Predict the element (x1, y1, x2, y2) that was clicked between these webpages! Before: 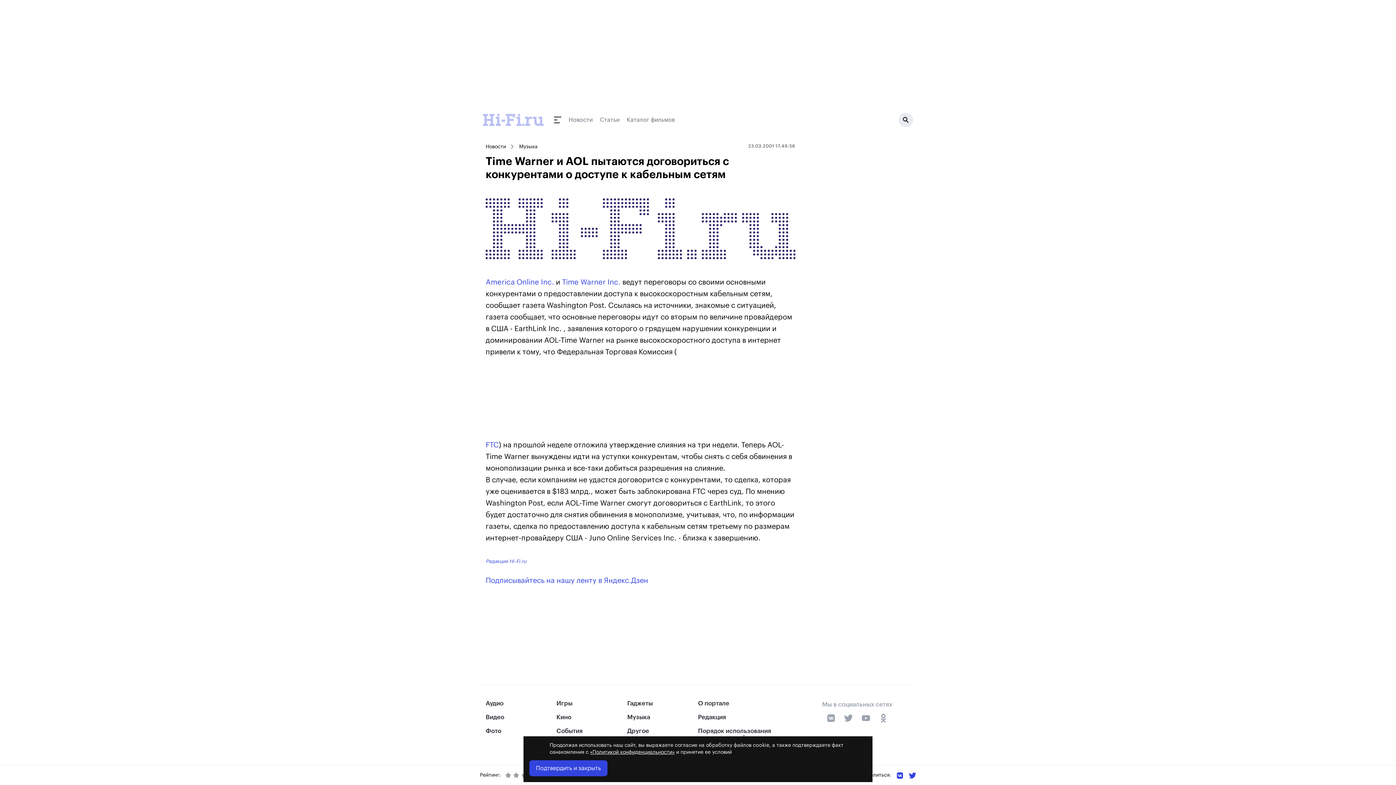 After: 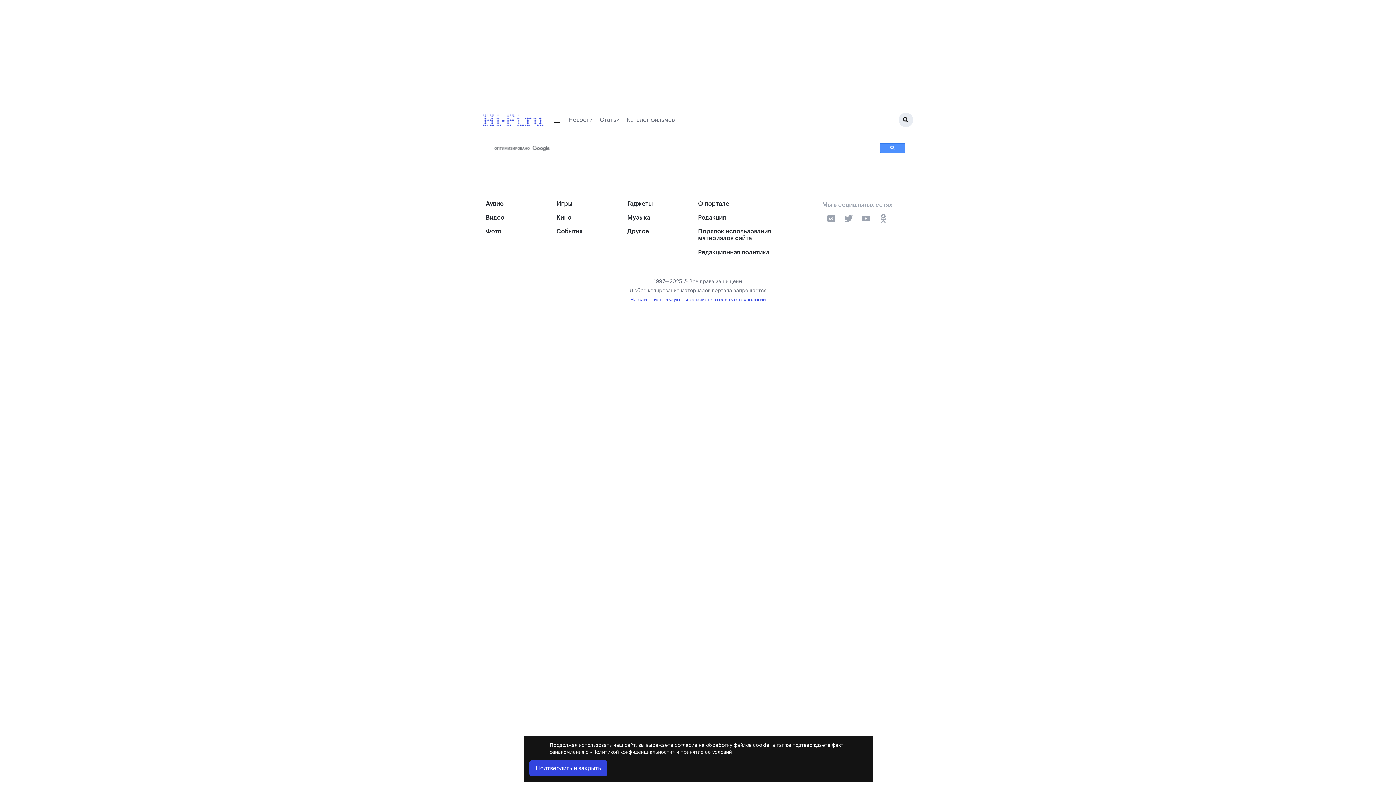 Action: bbox: (898, 112, 913, 127)